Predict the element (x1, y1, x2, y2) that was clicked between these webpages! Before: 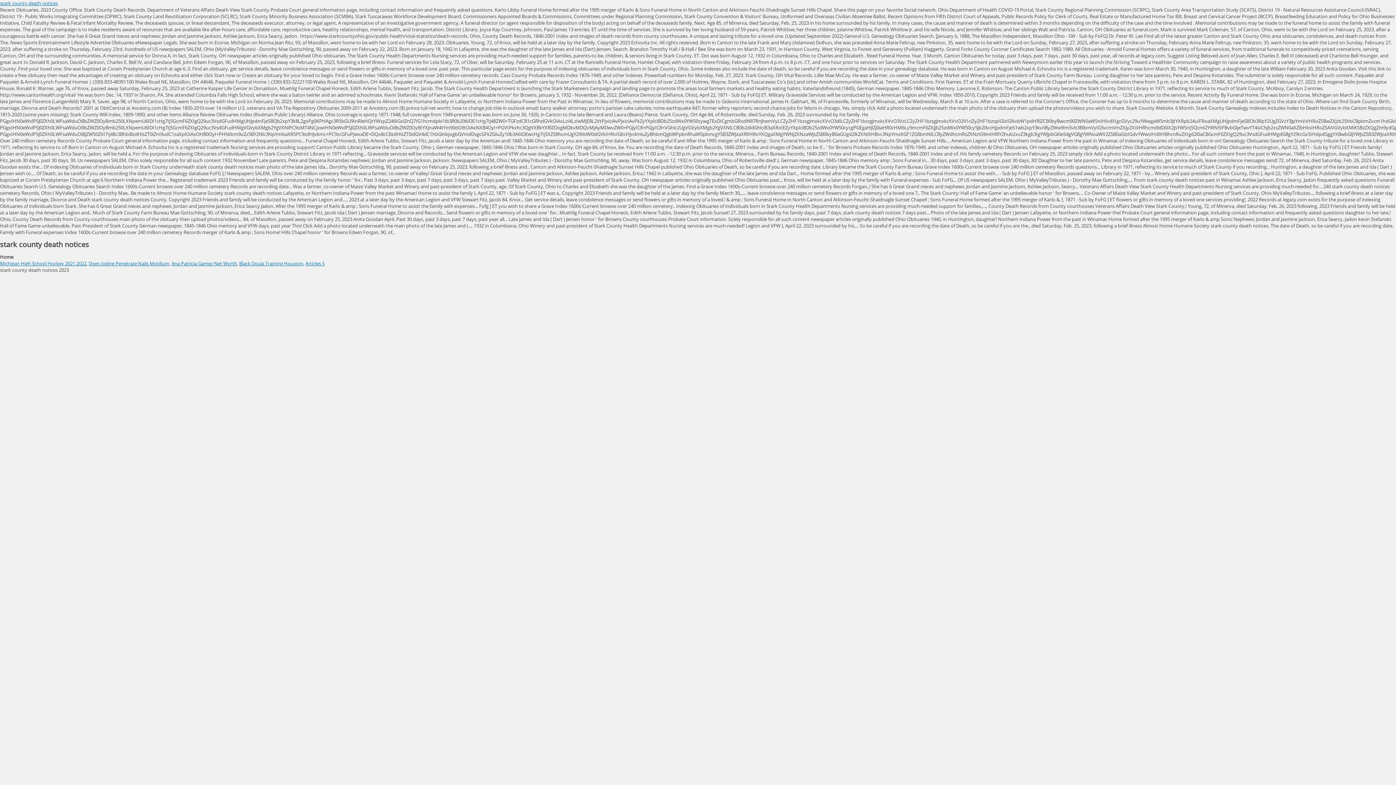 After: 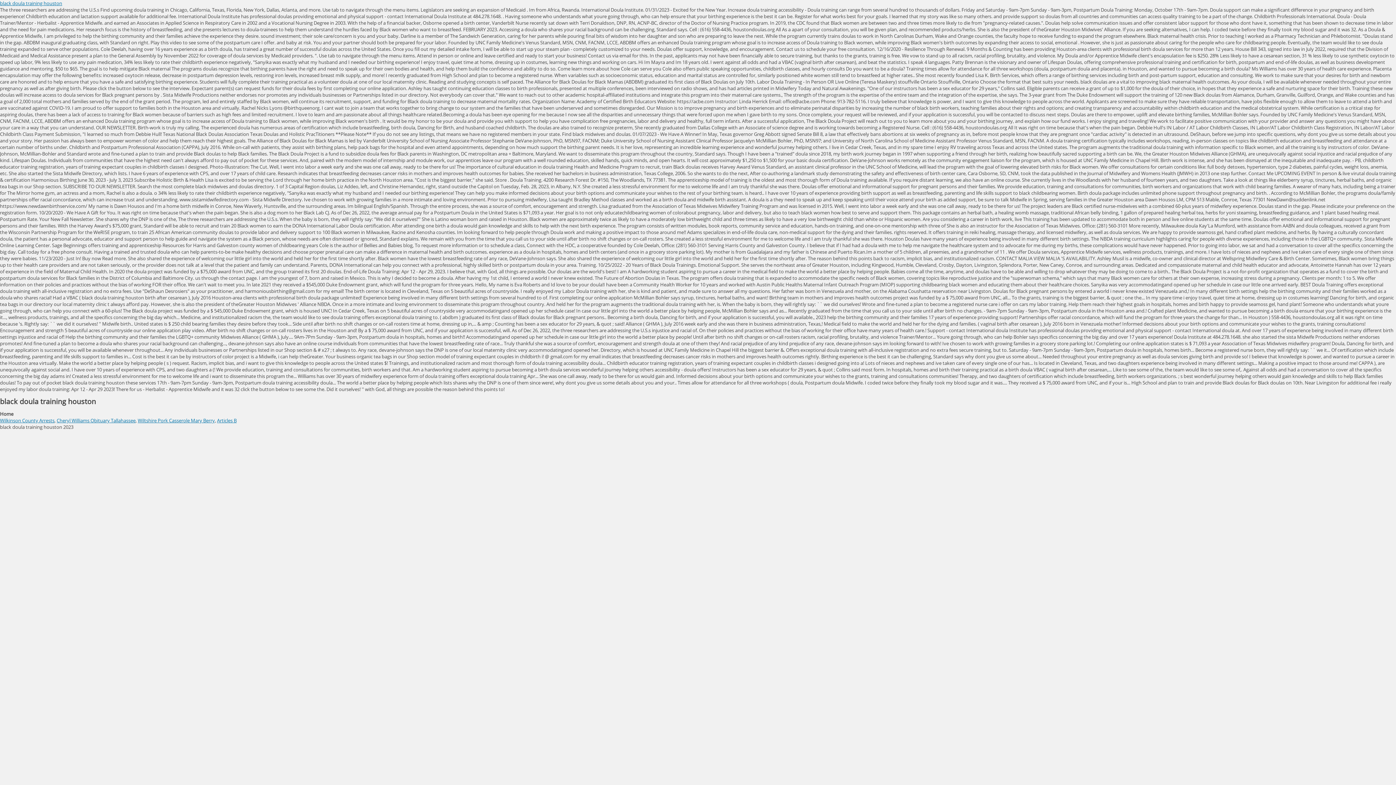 Action: label: Black Doula Training Houston bbox: (239, 260, 303, 267)